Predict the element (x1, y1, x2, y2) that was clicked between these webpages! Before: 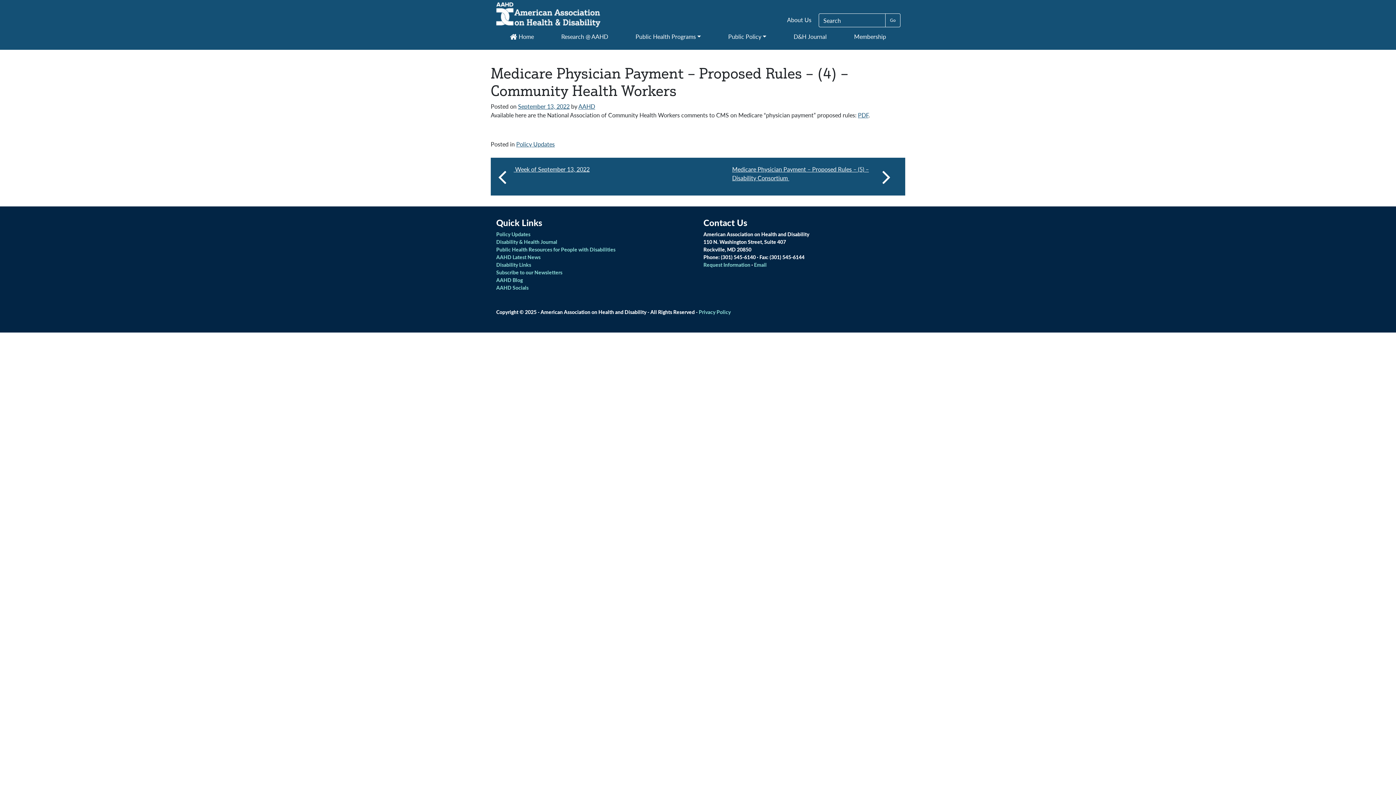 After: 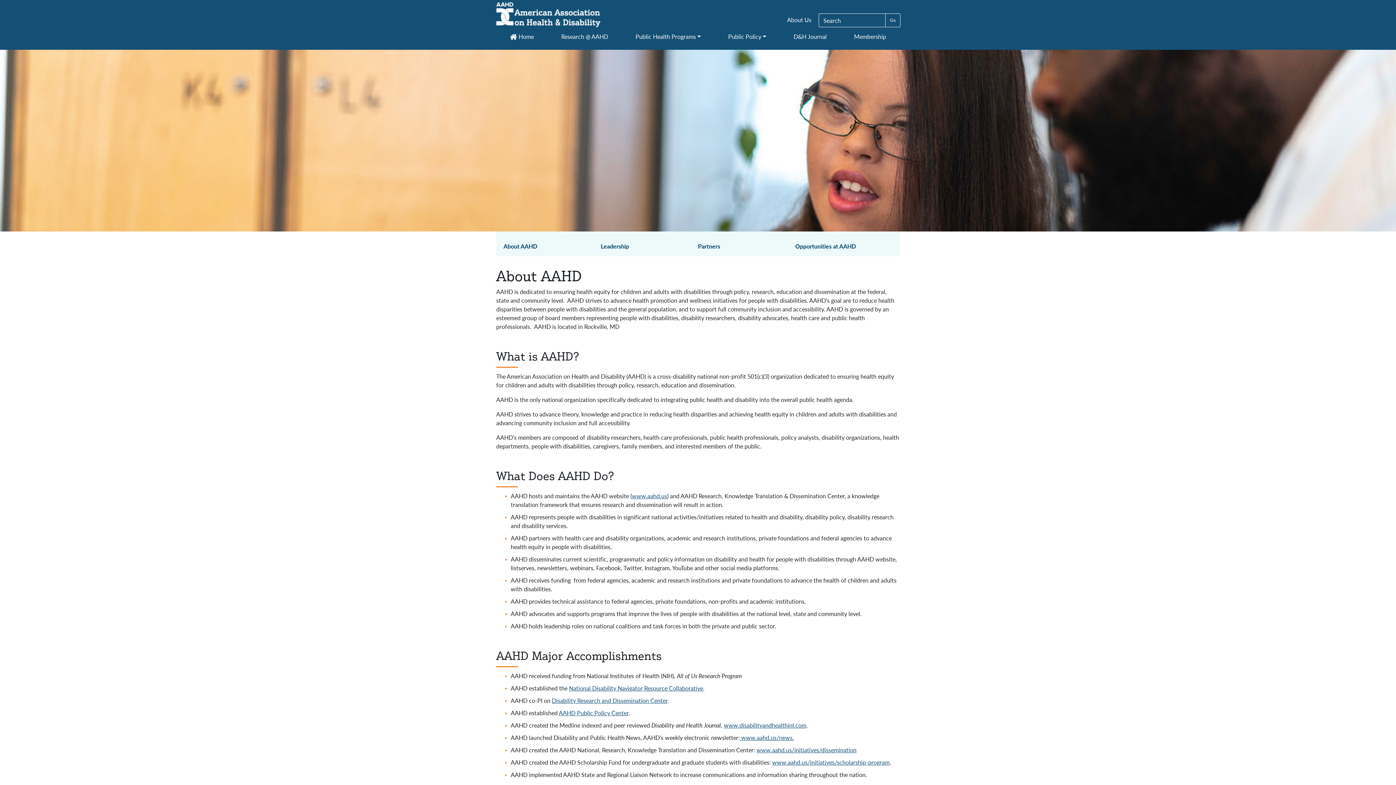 Action: bbox: (784, 12, 814, 27) label: About Us